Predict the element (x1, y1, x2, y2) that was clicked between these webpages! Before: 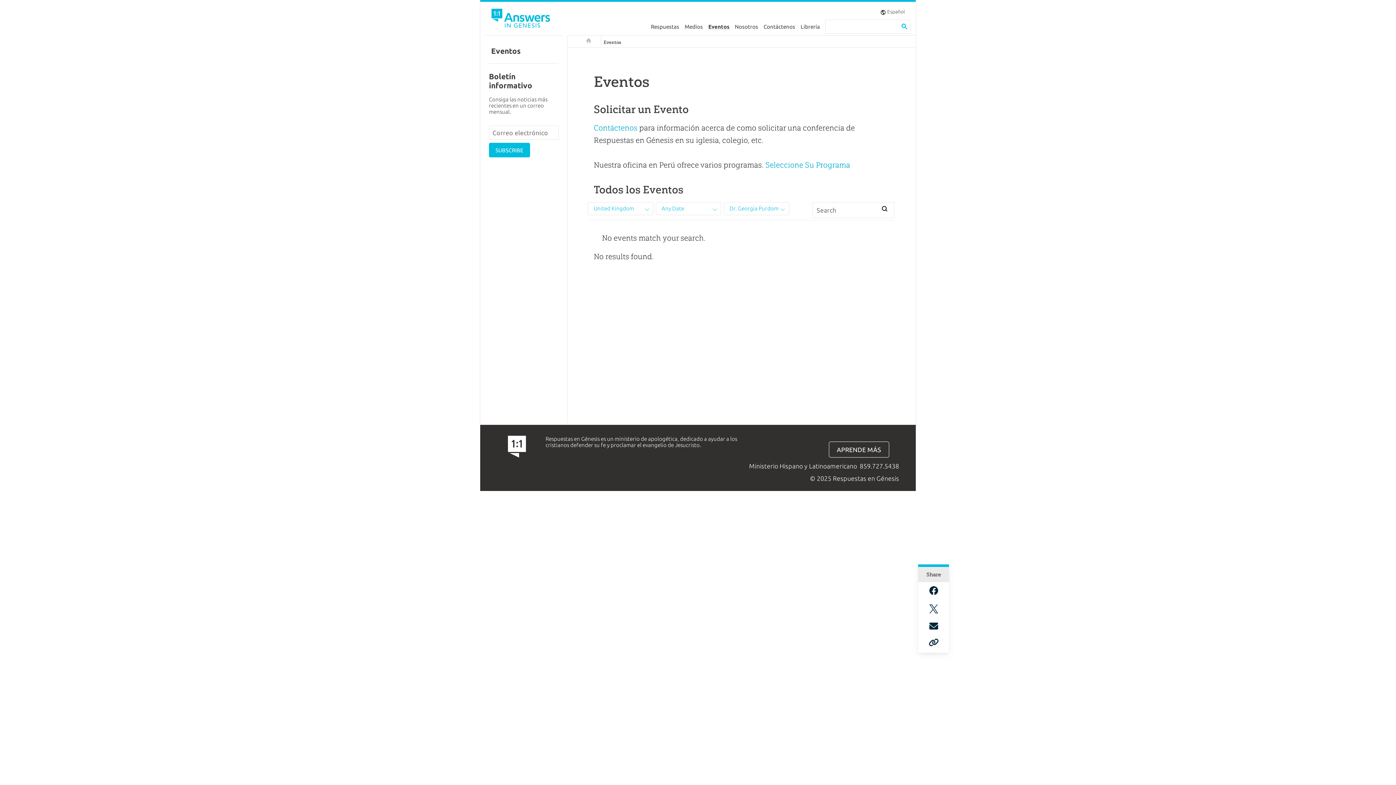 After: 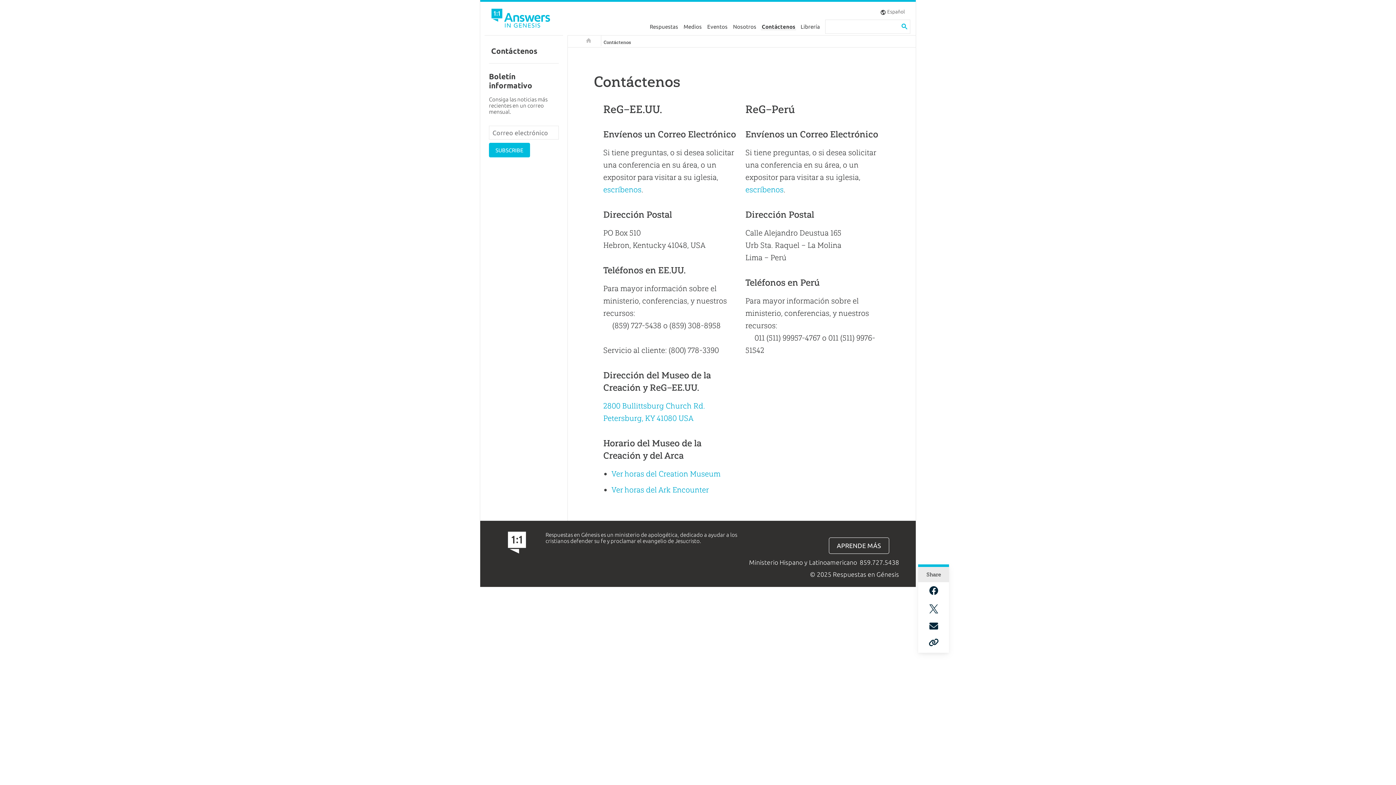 Action: label: Contáctenos bbox: (761, 19, 798, 33)